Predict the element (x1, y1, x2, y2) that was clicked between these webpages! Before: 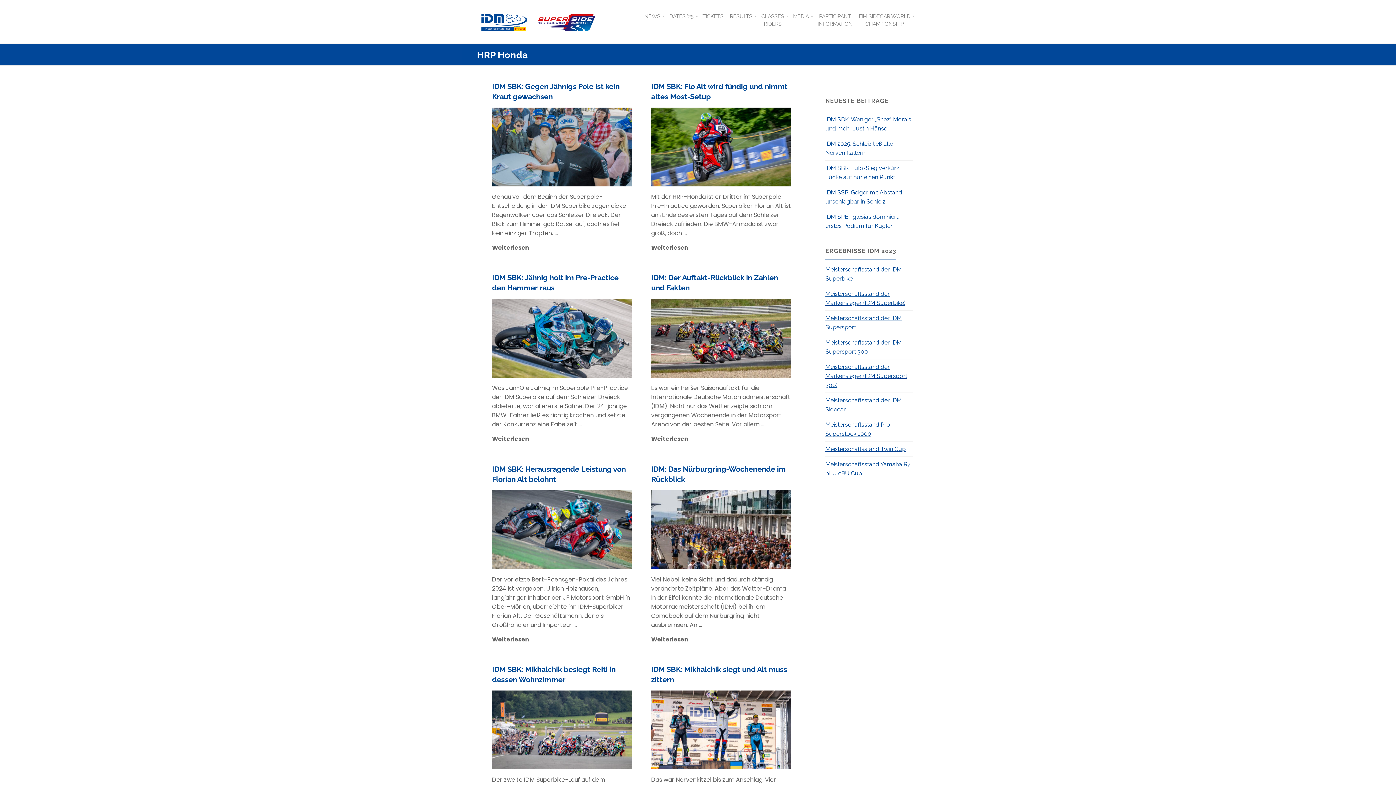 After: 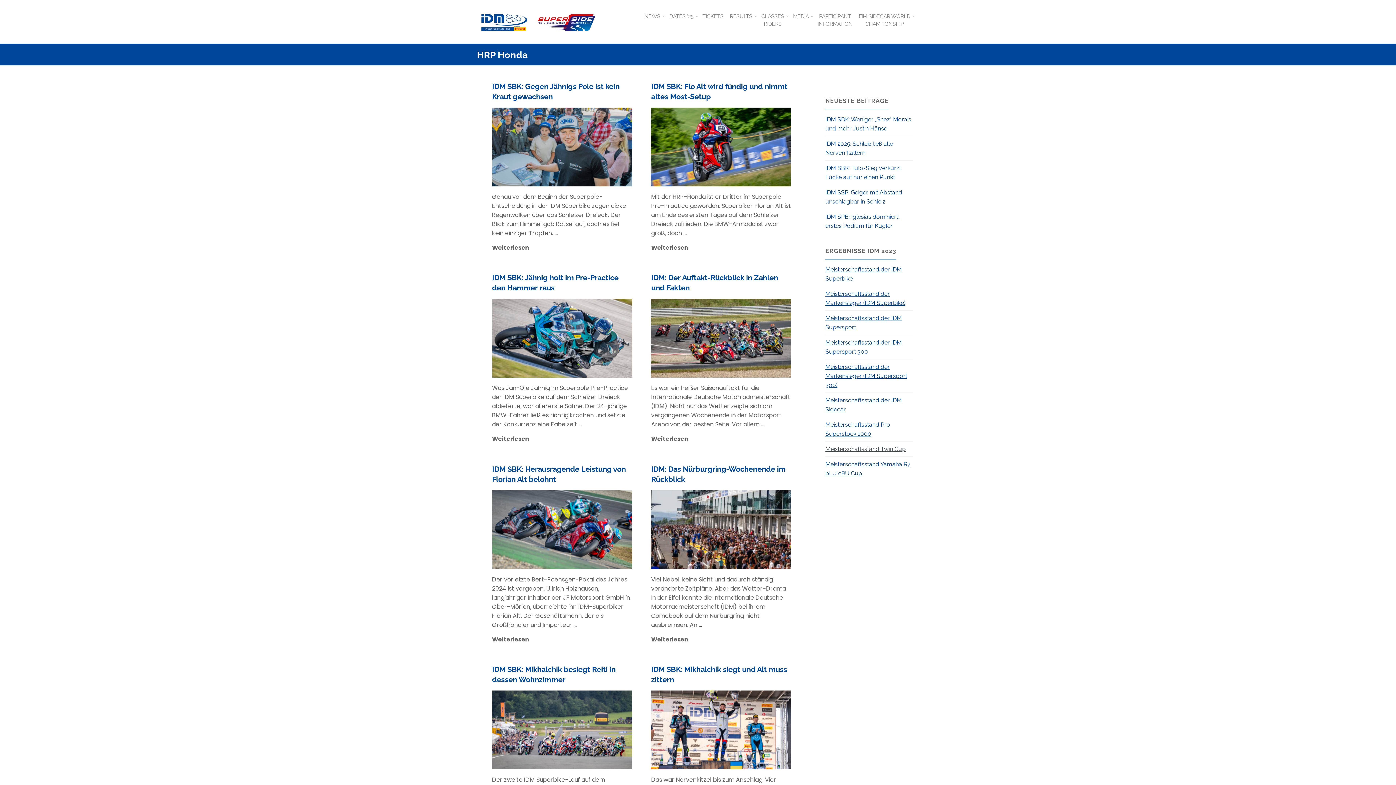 Action: bbox: (825, 445, 905, 452) label: Meisterschaftsstand Twin Cup